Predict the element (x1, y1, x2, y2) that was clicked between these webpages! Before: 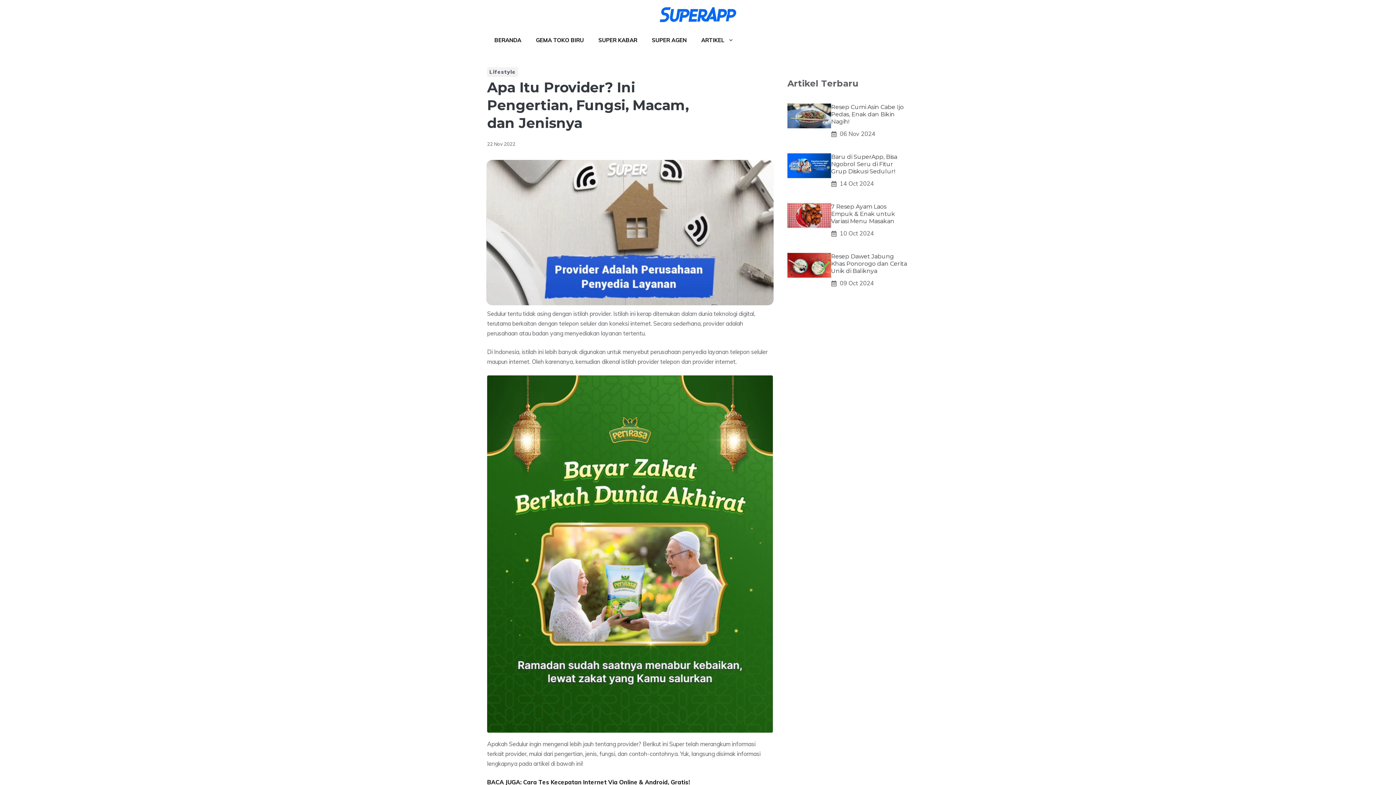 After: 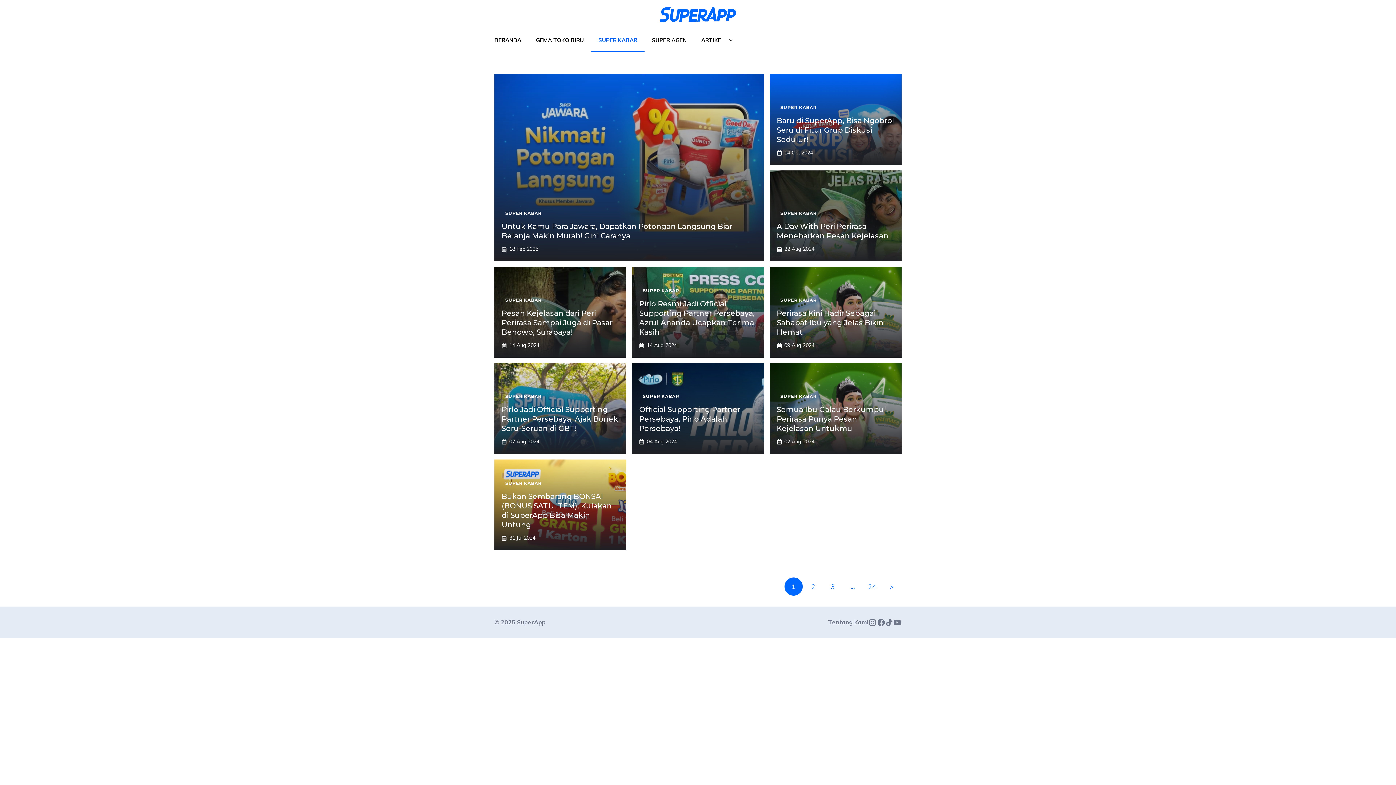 Action: label: SUPER KABAR bbox: (591, 29, 644, 52)